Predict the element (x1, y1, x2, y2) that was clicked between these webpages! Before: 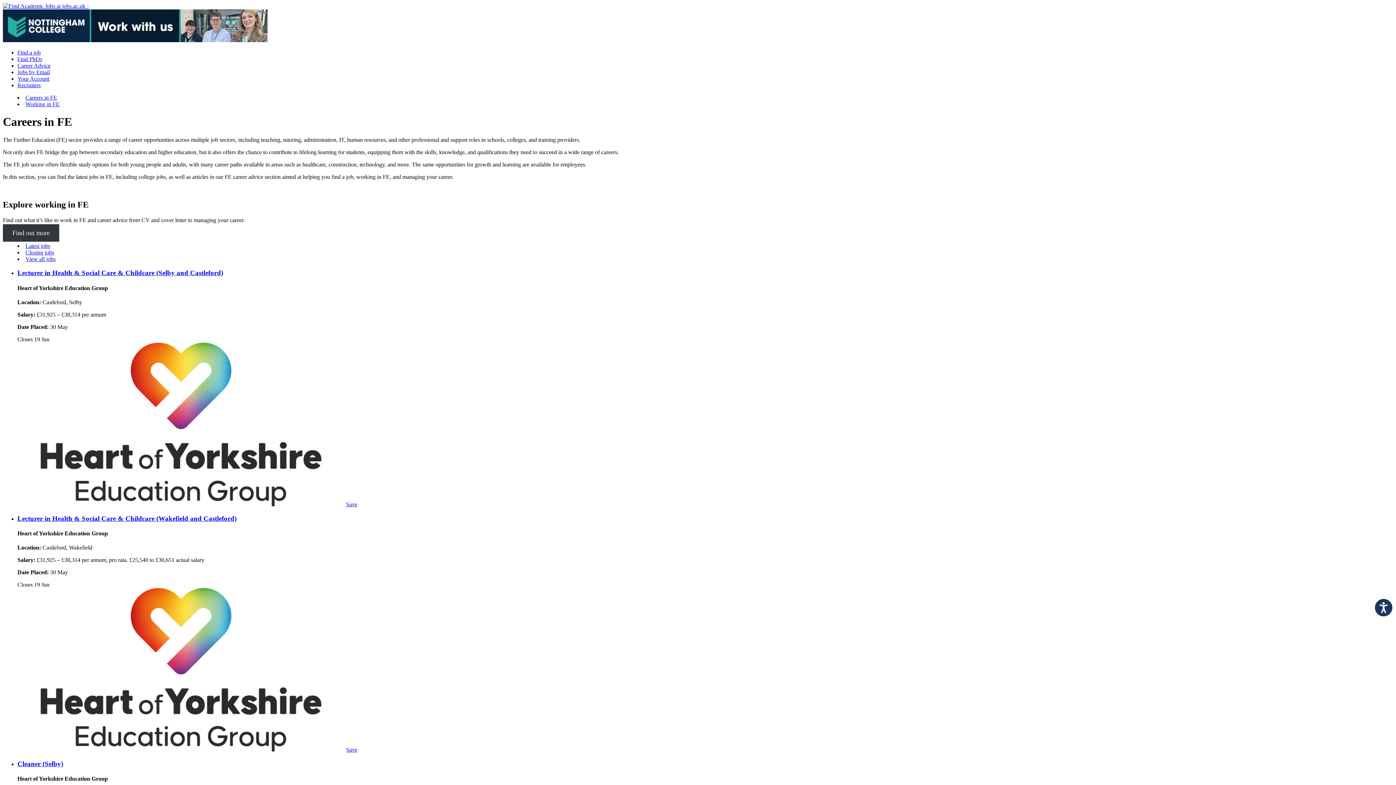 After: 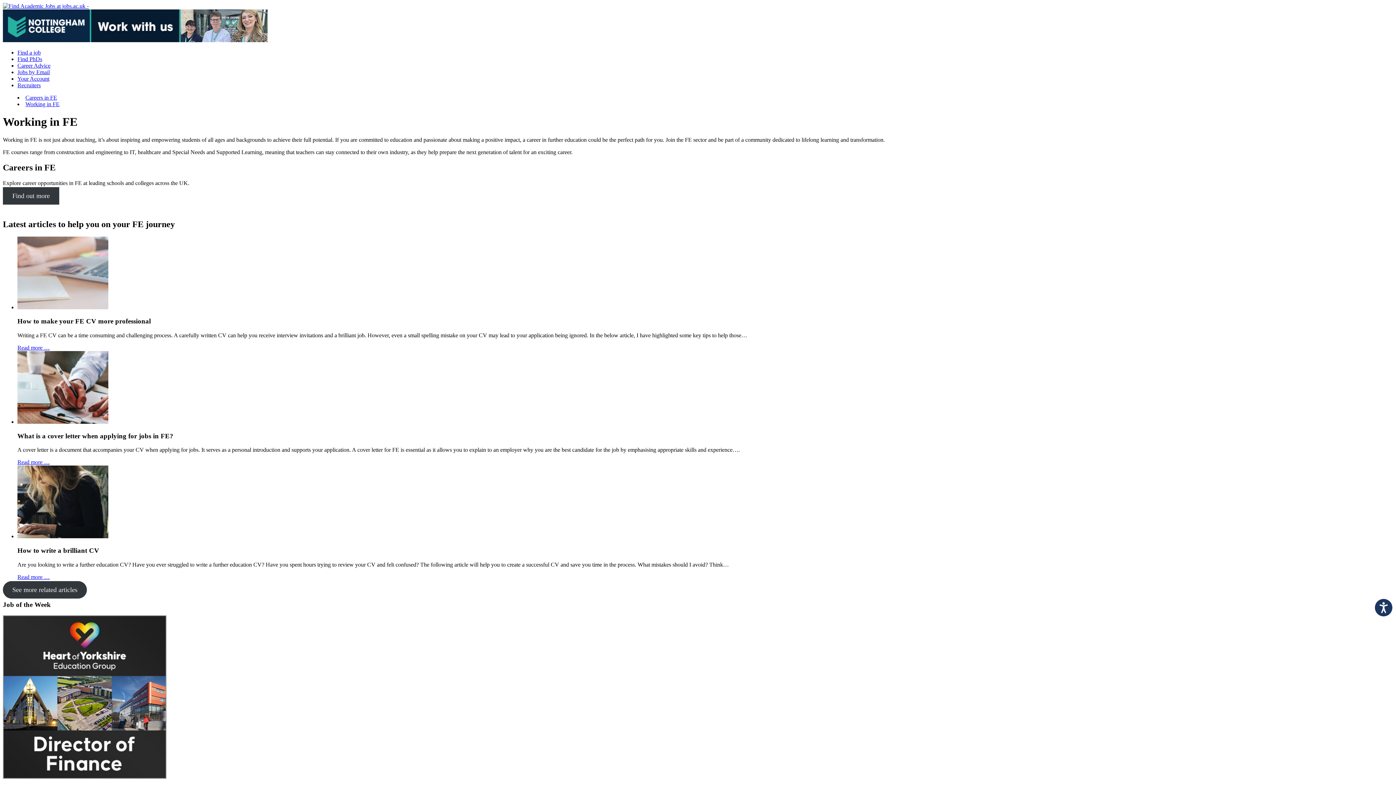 Action: bbox: (25, 101, 59, 107) label: Working in FE